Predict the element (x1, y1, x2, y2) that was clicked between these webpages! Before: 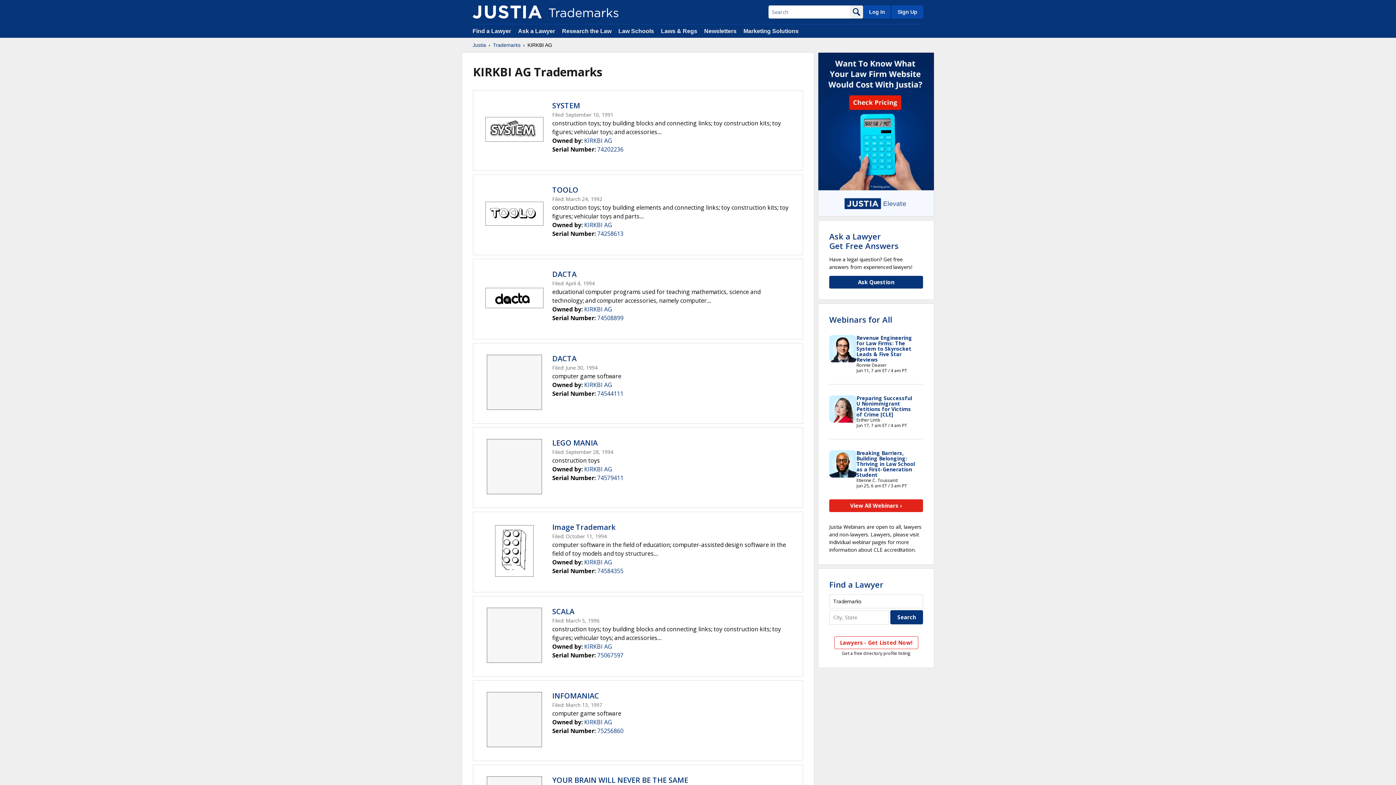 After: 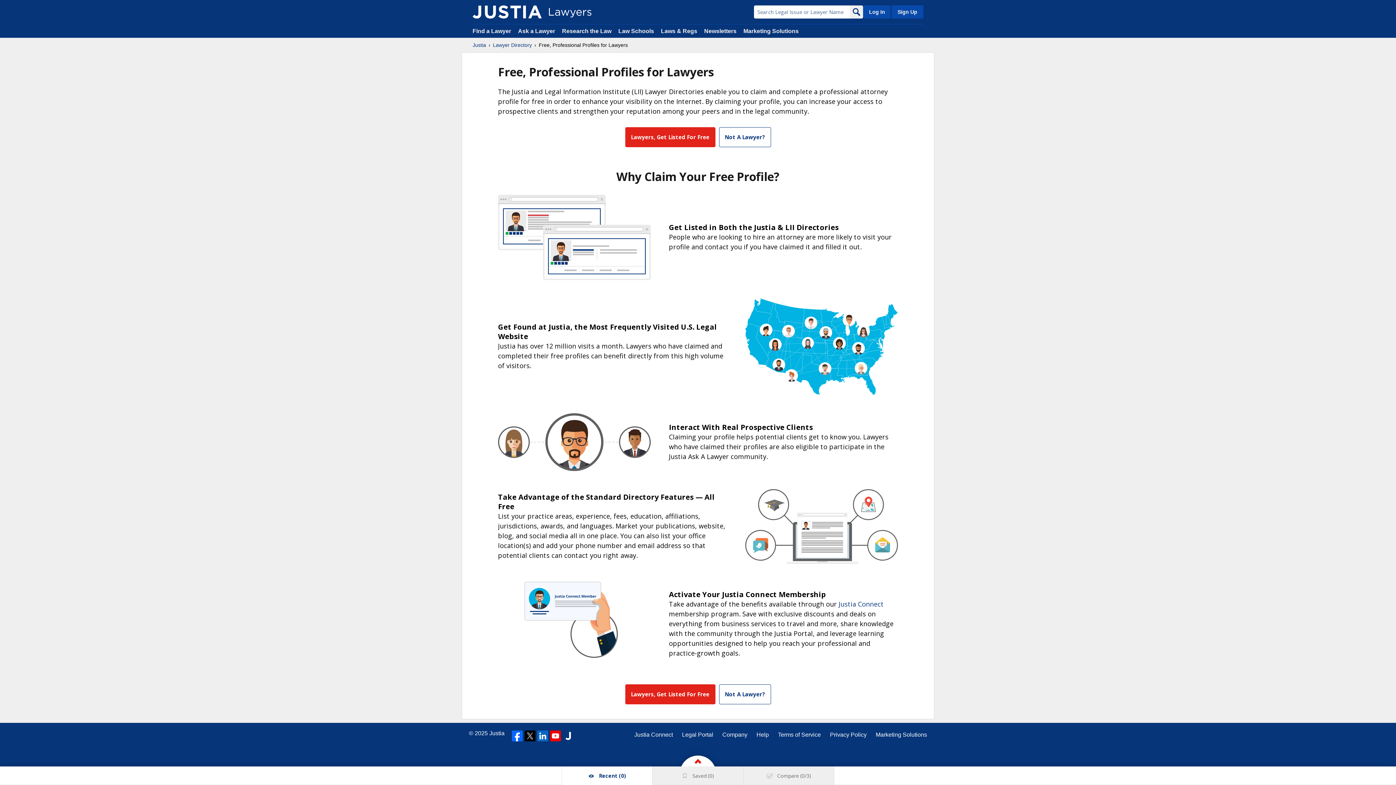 Action: bbox: (890, 5, 923, 18) label: Sign Up